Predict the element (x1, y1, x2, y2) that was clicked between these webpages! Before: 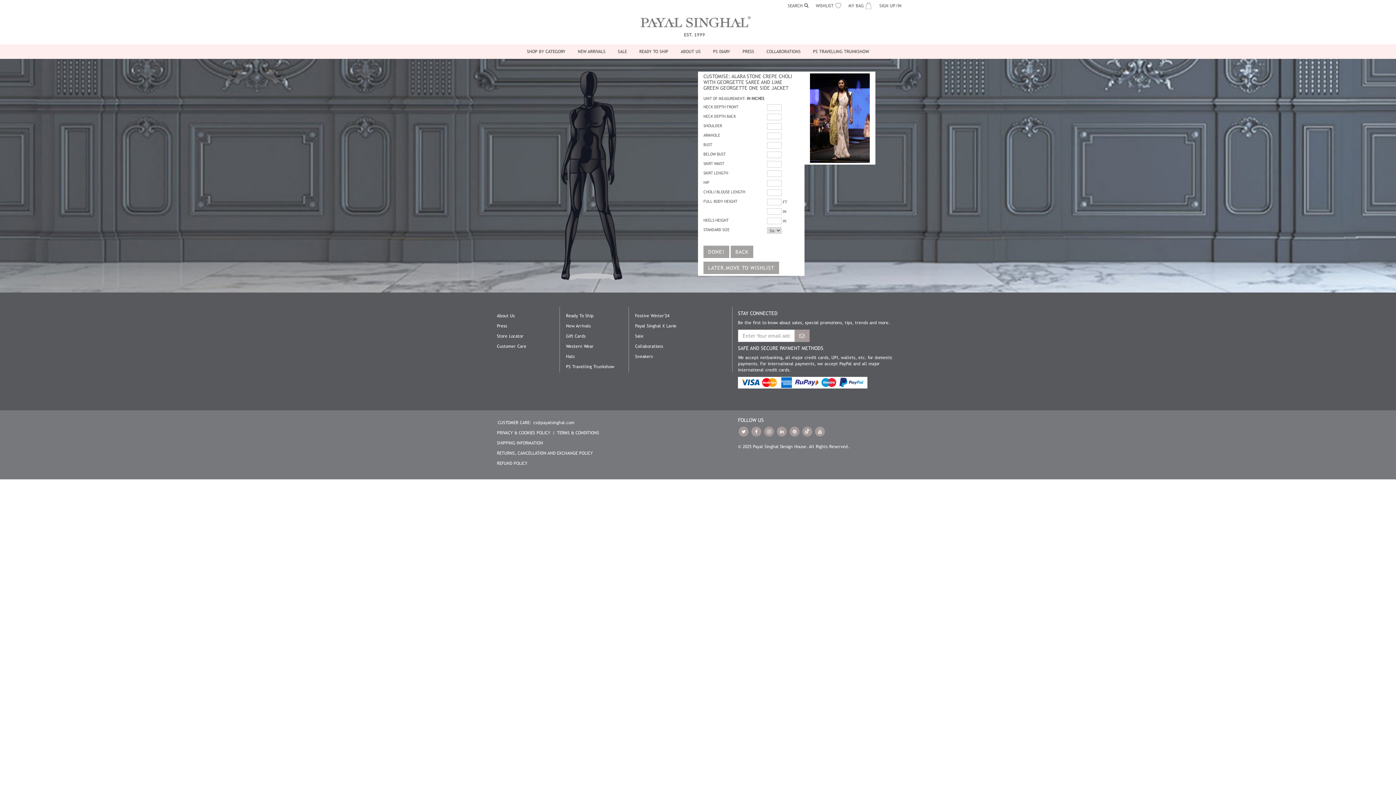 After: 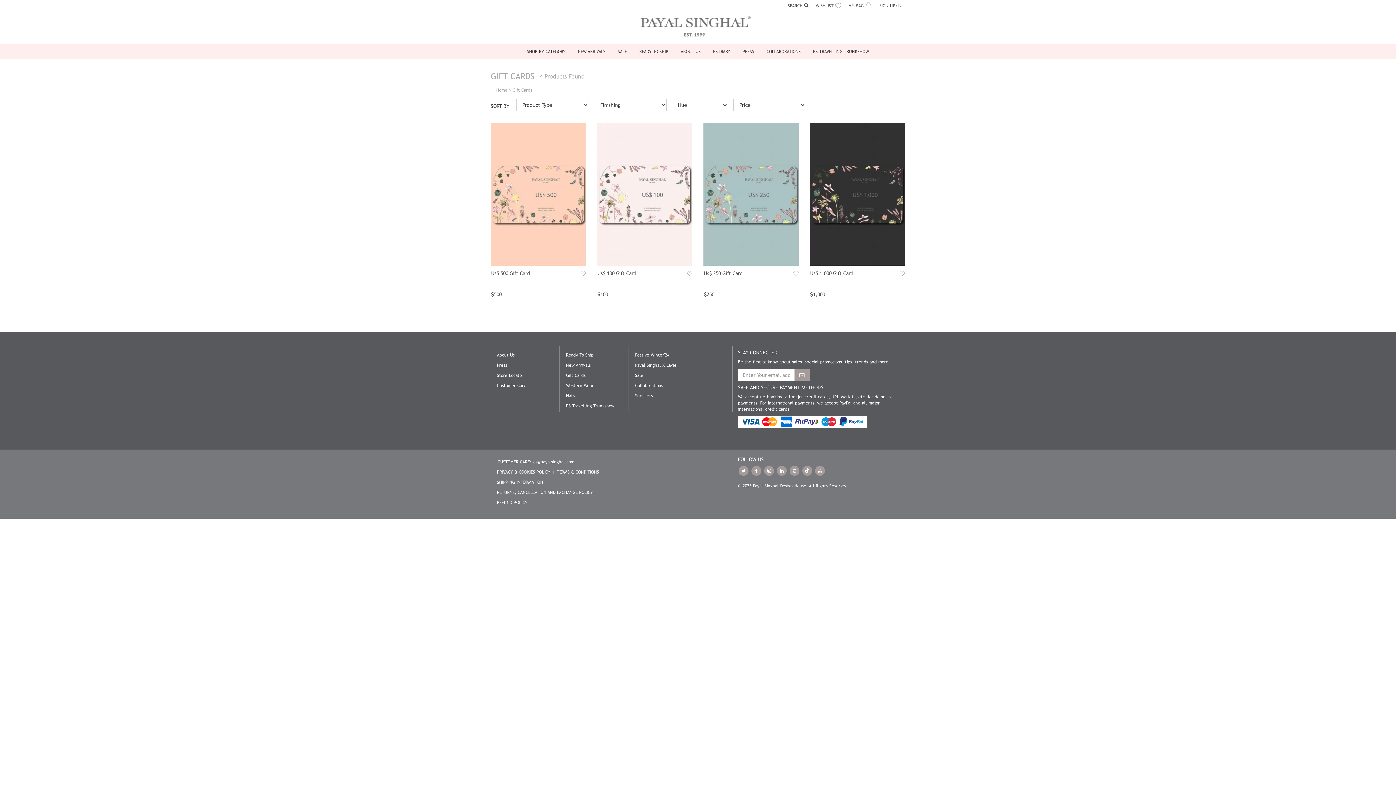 Action: label: Gift Cards bbox: (566, 333, 585, 338)